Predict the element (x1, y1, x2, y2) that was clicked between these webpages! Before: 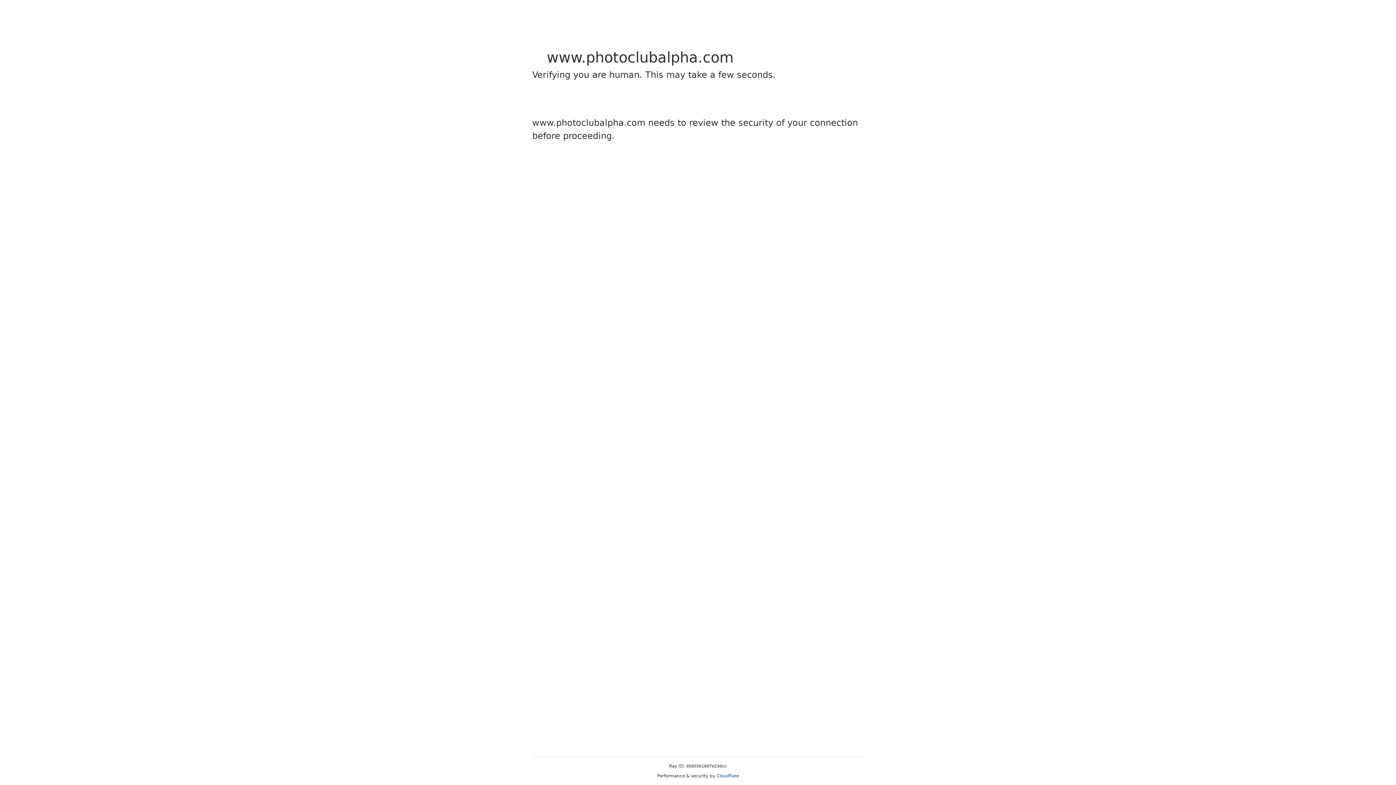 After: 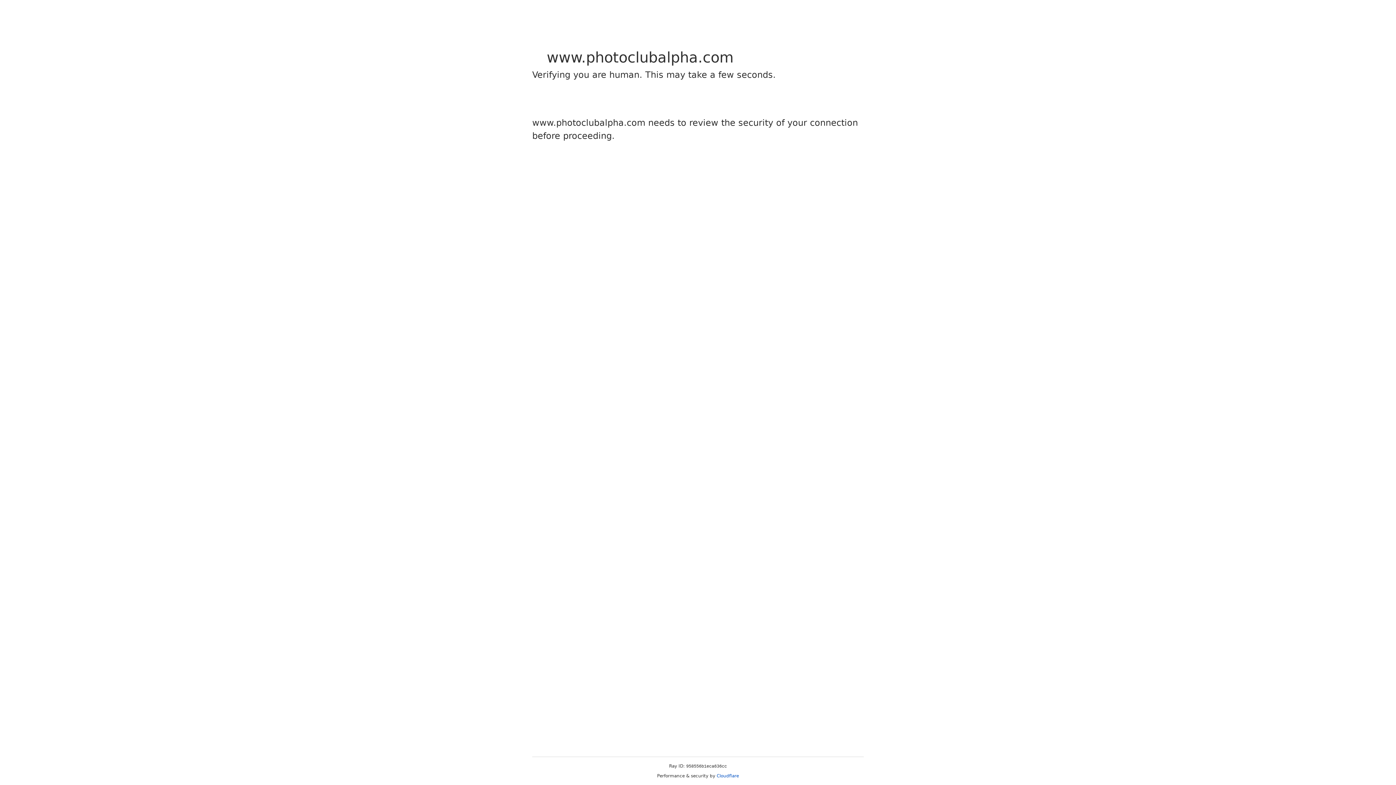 Action: bbox: (716, 773, 739, 778) label: Cloudflare